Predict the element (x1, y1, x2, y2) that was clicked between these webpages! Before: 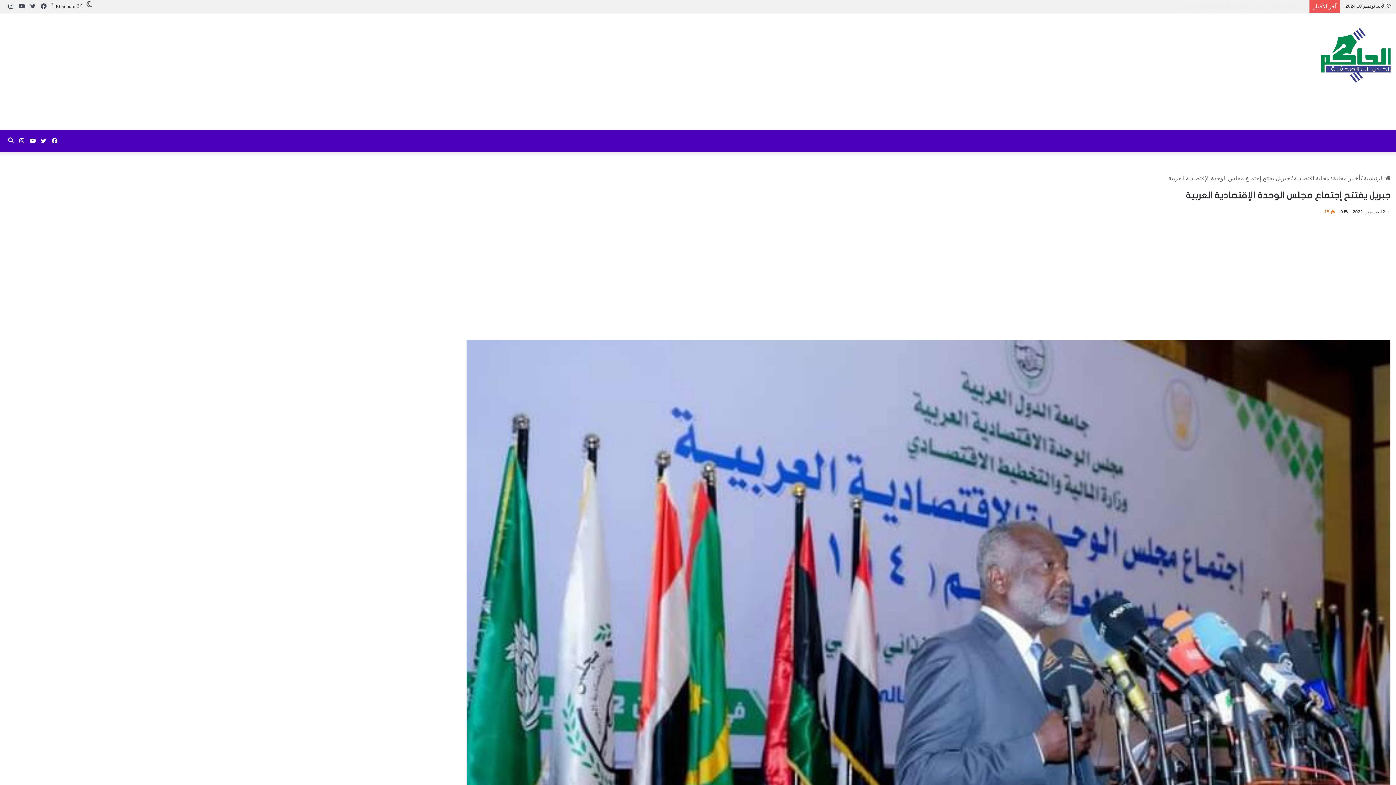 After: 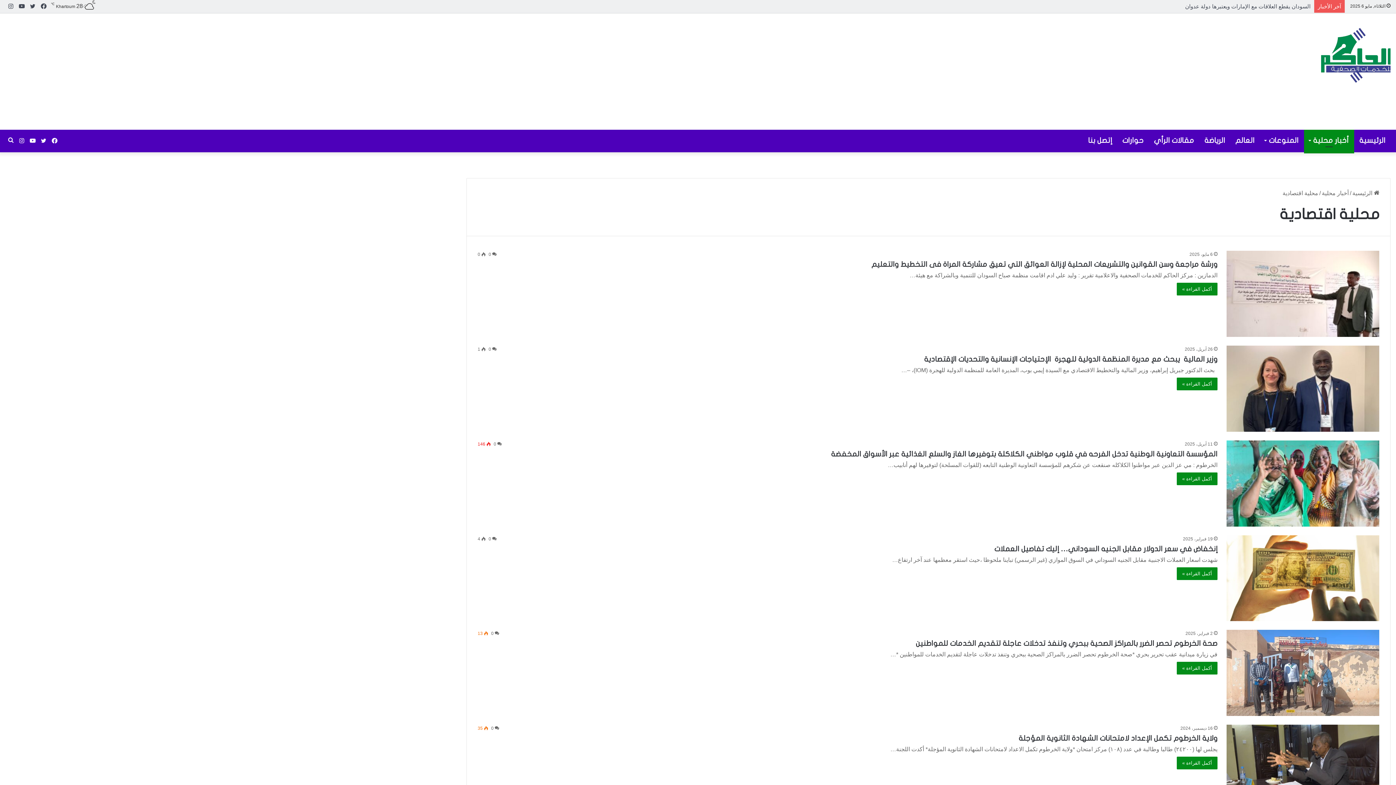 Action: bbox: (1294, 175, 1329, 181) label: محلية اقتصادية